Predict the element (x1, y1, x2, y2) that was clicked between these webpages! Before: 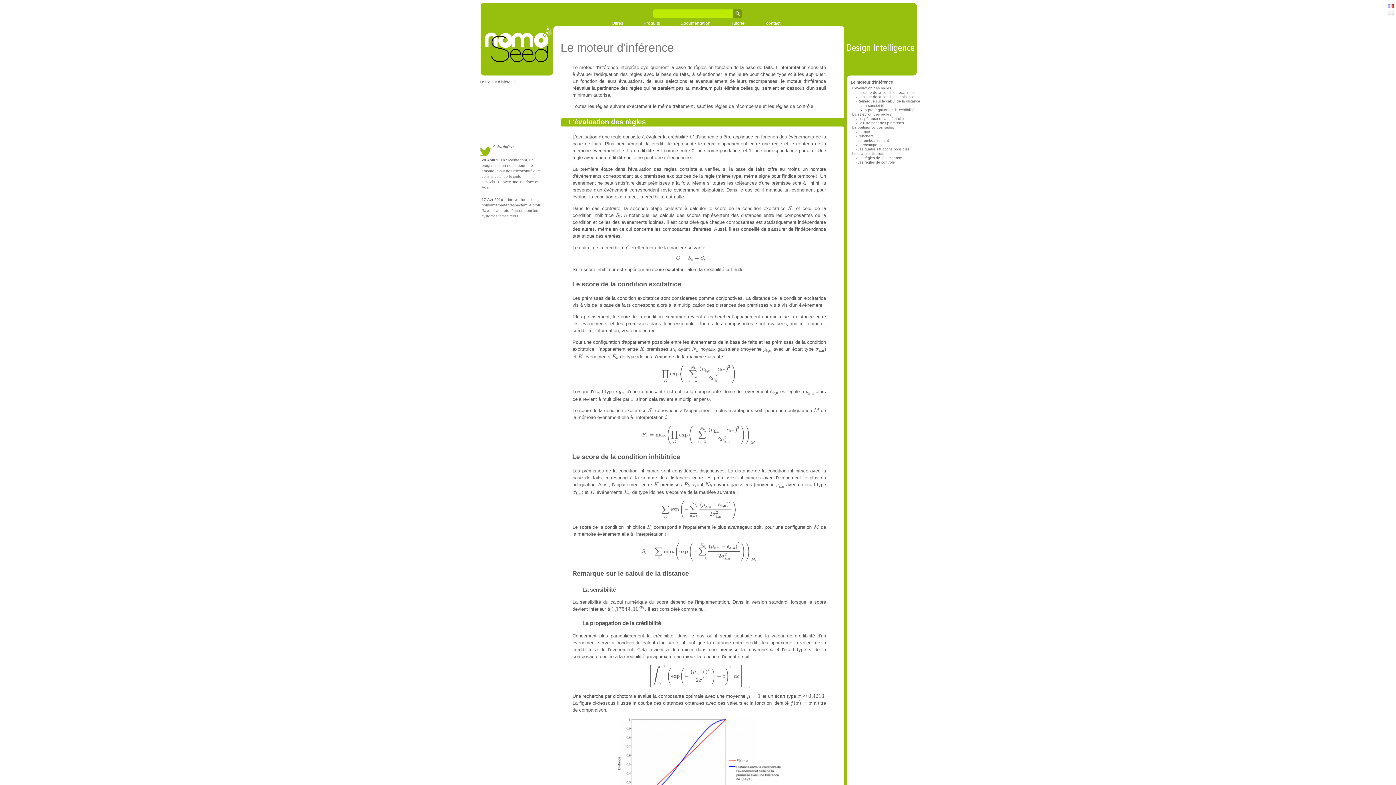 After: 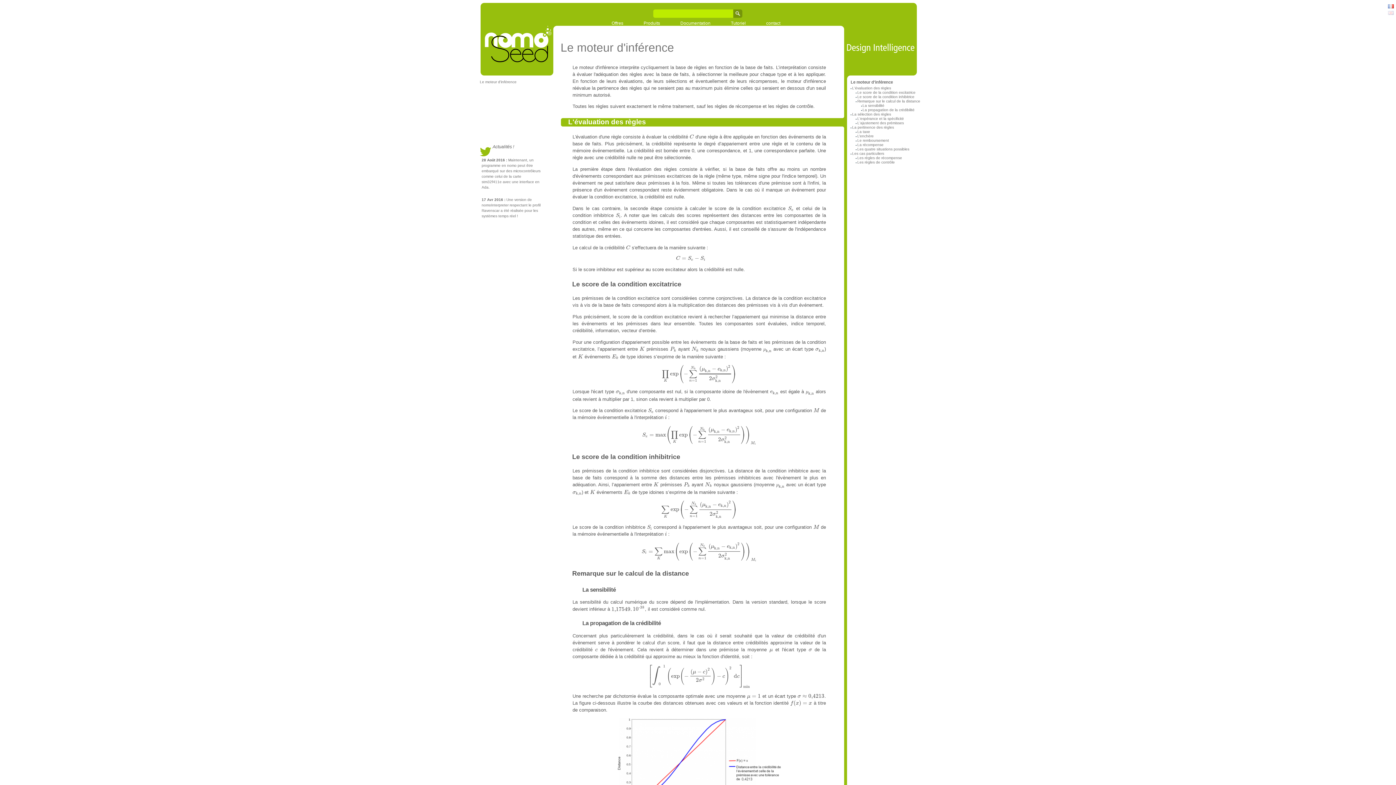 Action: label: Le score de la condition inhibitrice bbox: (572, 453, 680, 460)